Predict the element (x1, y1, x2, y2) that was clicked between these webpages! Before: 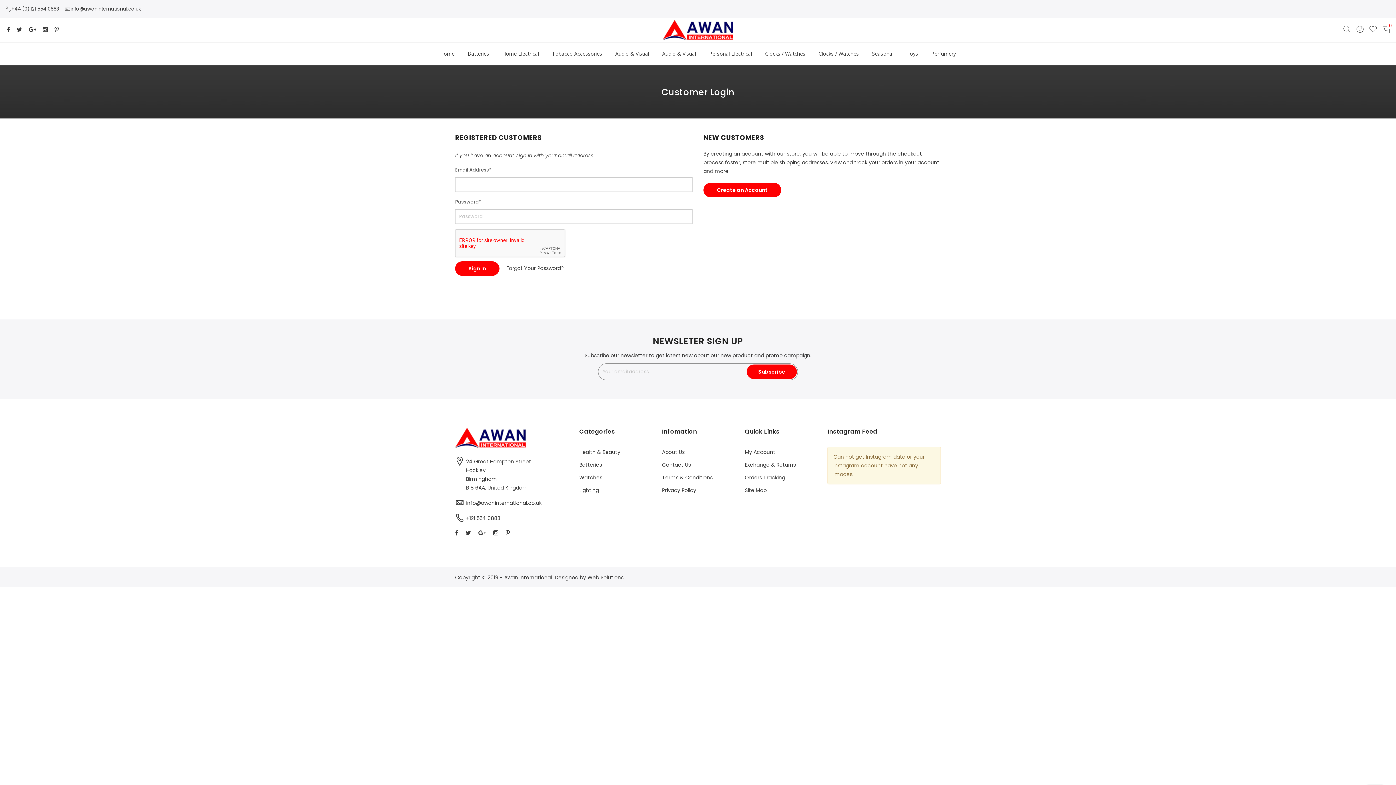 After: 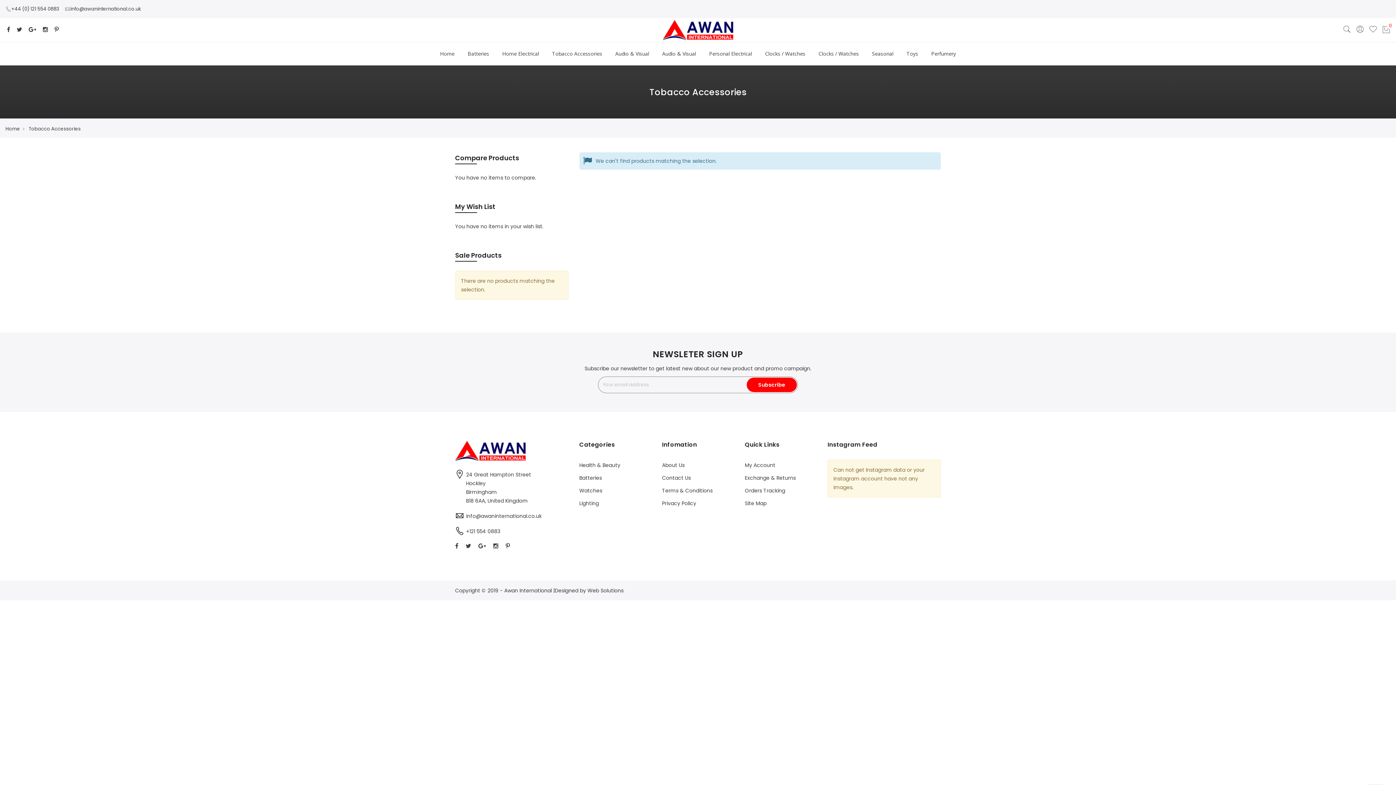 Action: label: Tobacco Accessories bbox: (545, 42, 608, 65)